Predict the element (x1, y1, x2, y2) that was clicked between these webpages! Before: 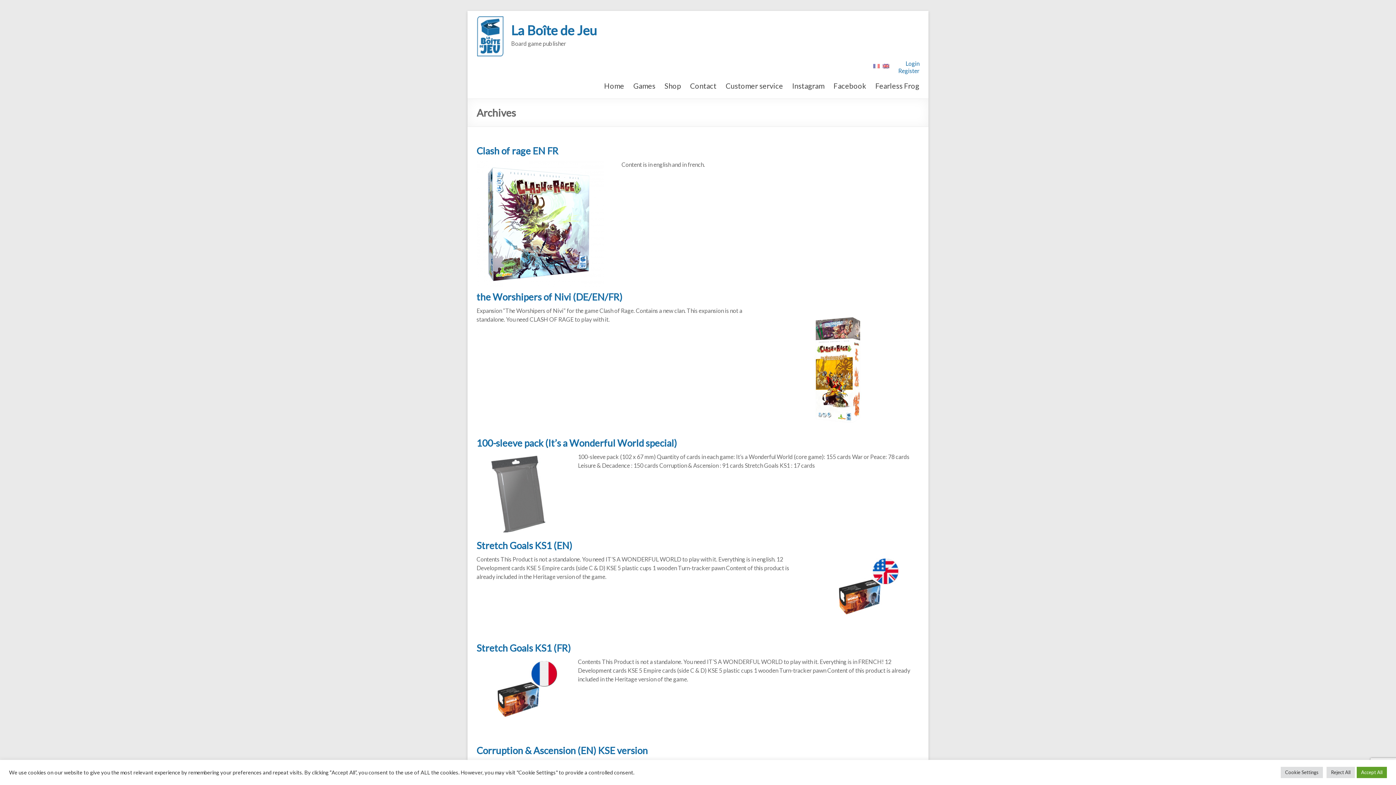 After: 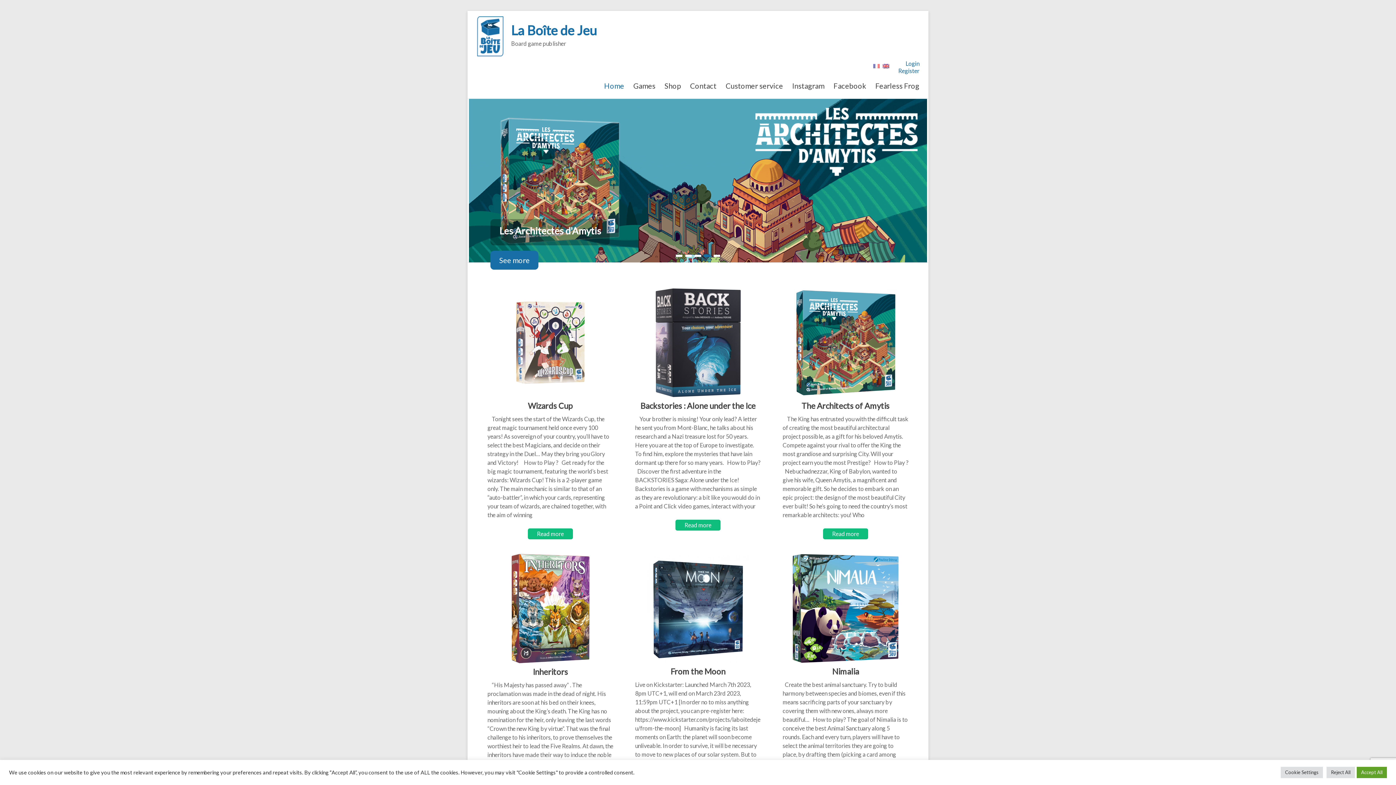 Action: bbox: (476, 16, 504, 23)